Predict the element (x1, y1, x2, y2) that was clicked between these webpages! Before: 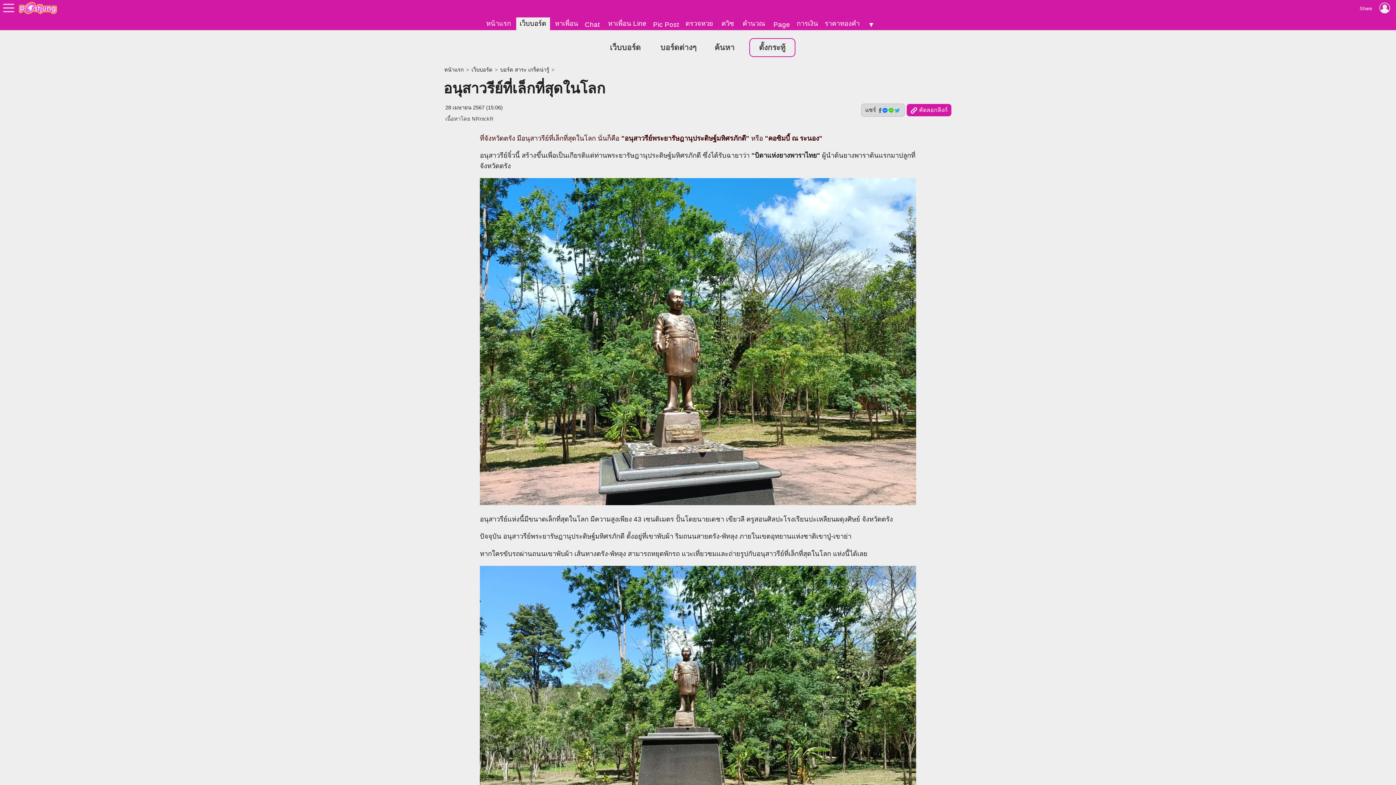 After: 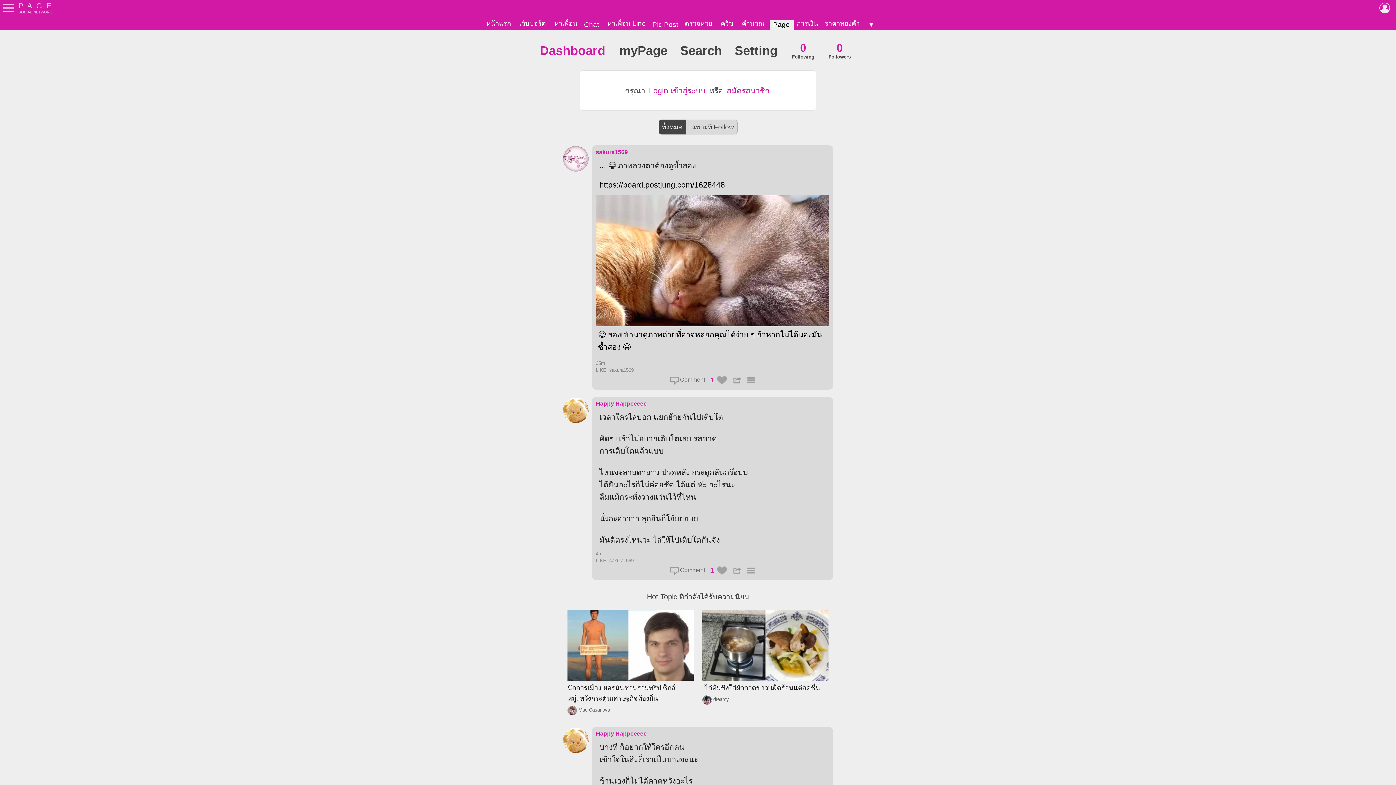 Action: label: Page bbox: (770, 20, 793, 30)